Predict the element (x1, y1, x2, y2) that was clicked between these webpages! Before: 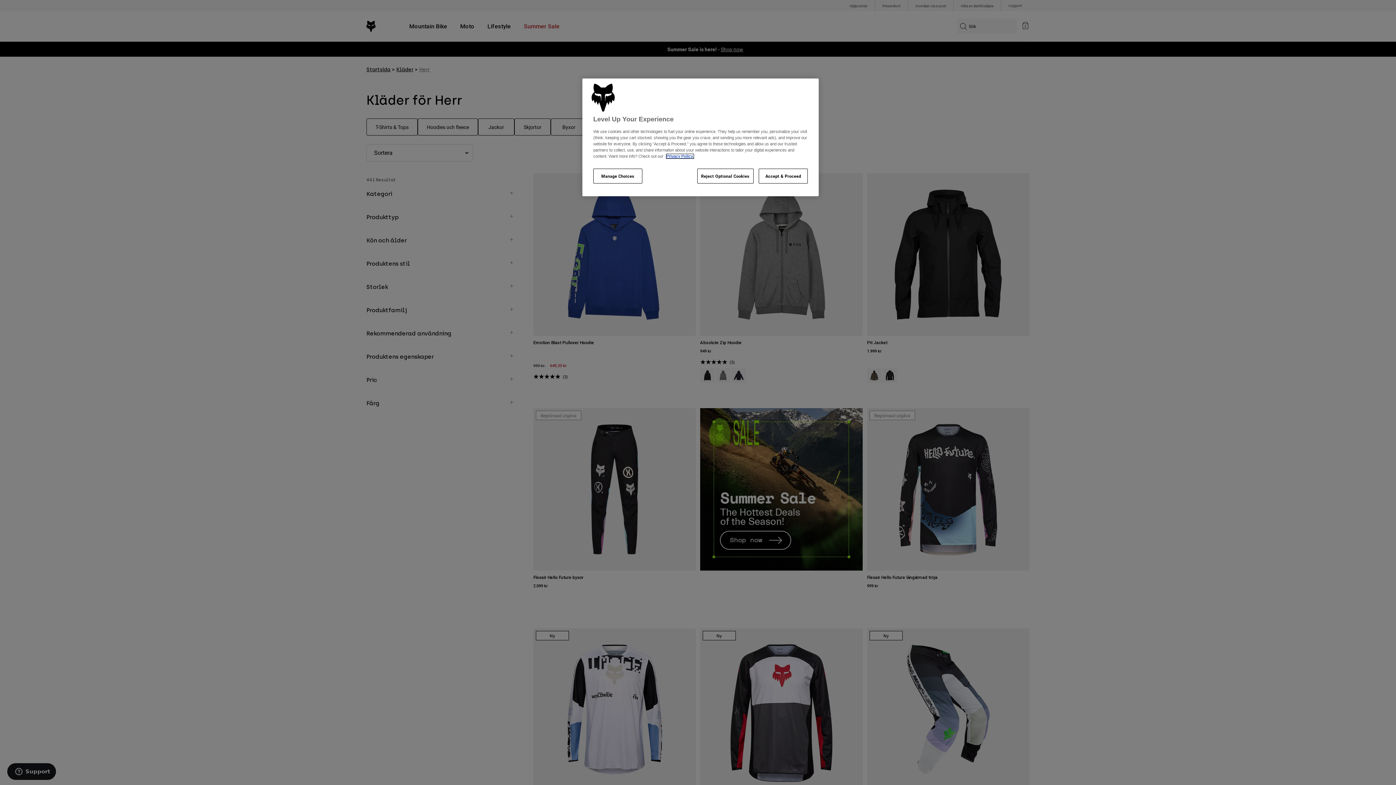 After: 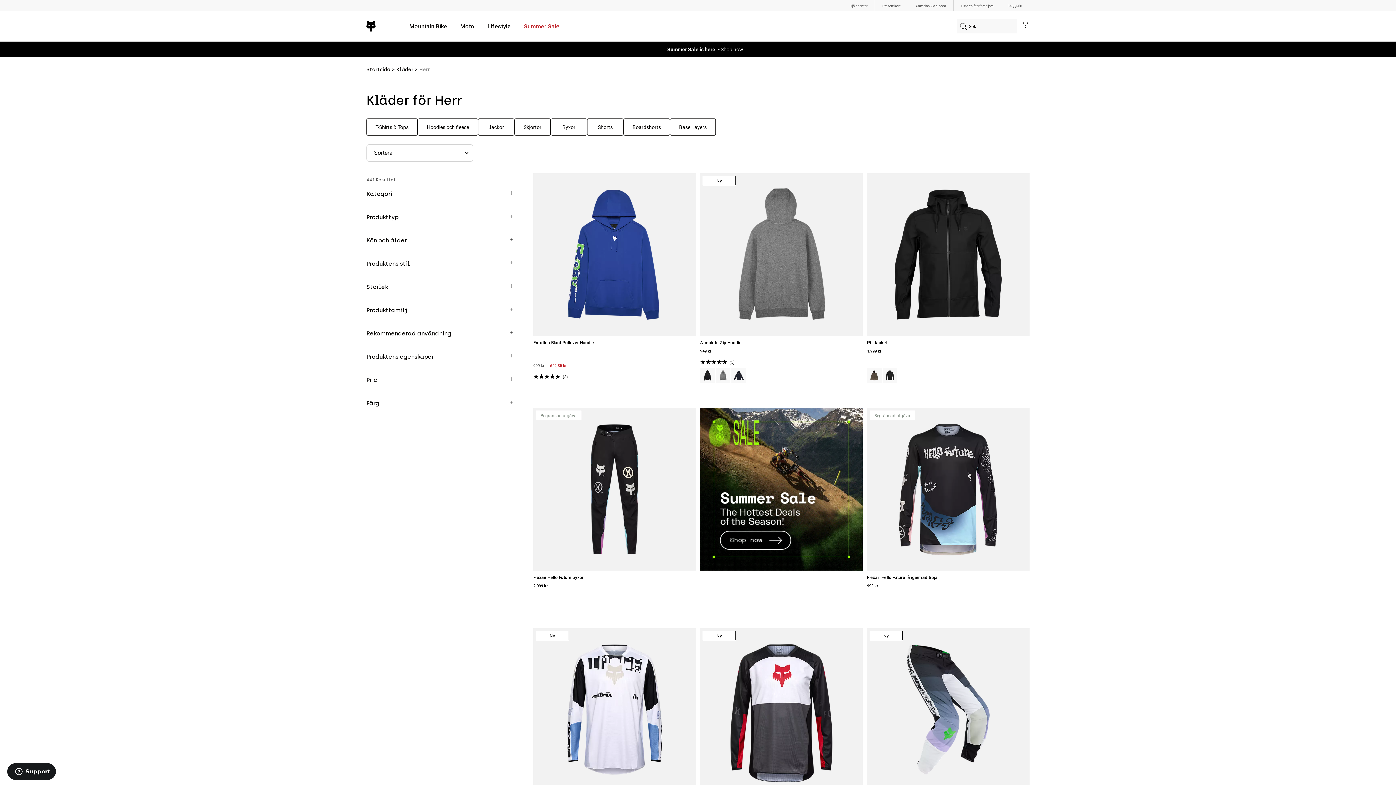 Action: label: Accept & Proceed bbox: (758, 168, 808, 183)